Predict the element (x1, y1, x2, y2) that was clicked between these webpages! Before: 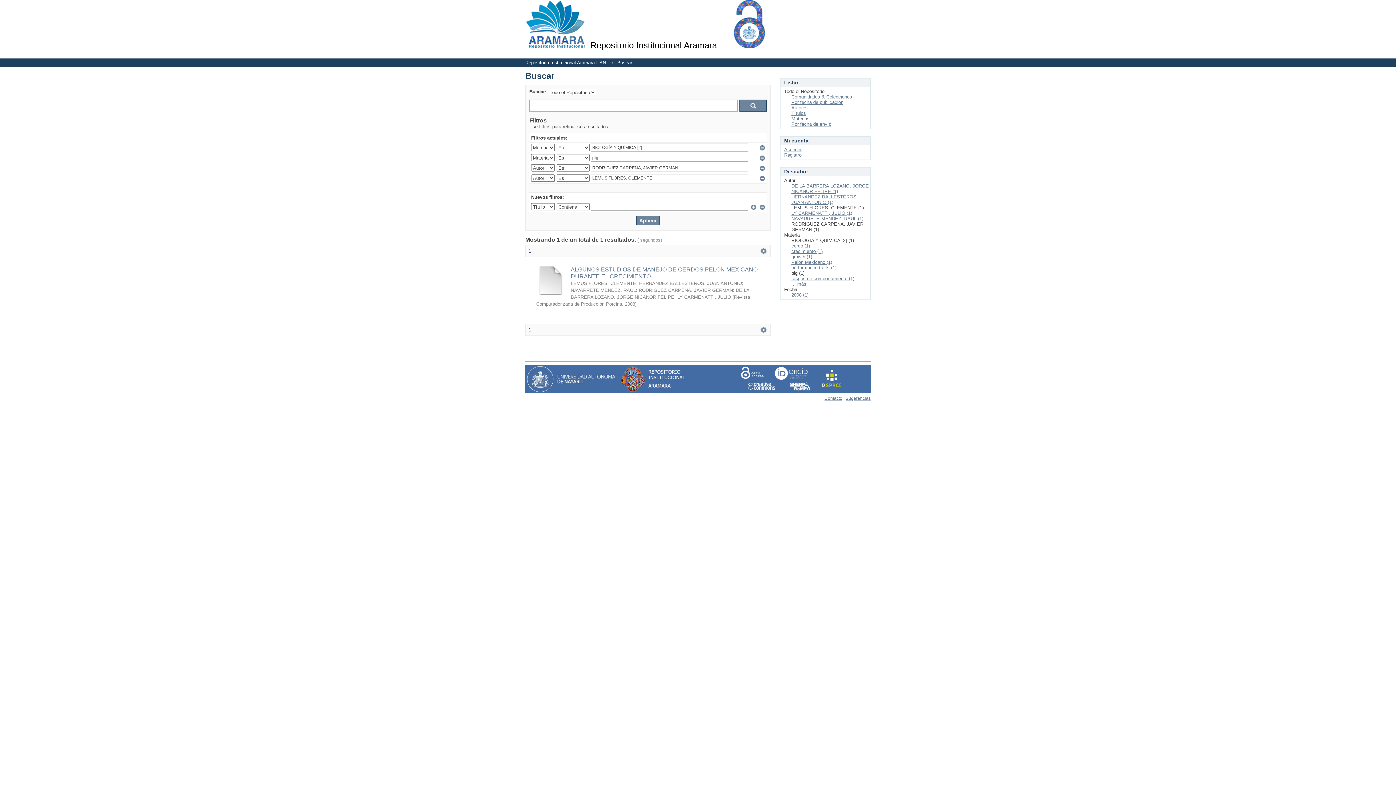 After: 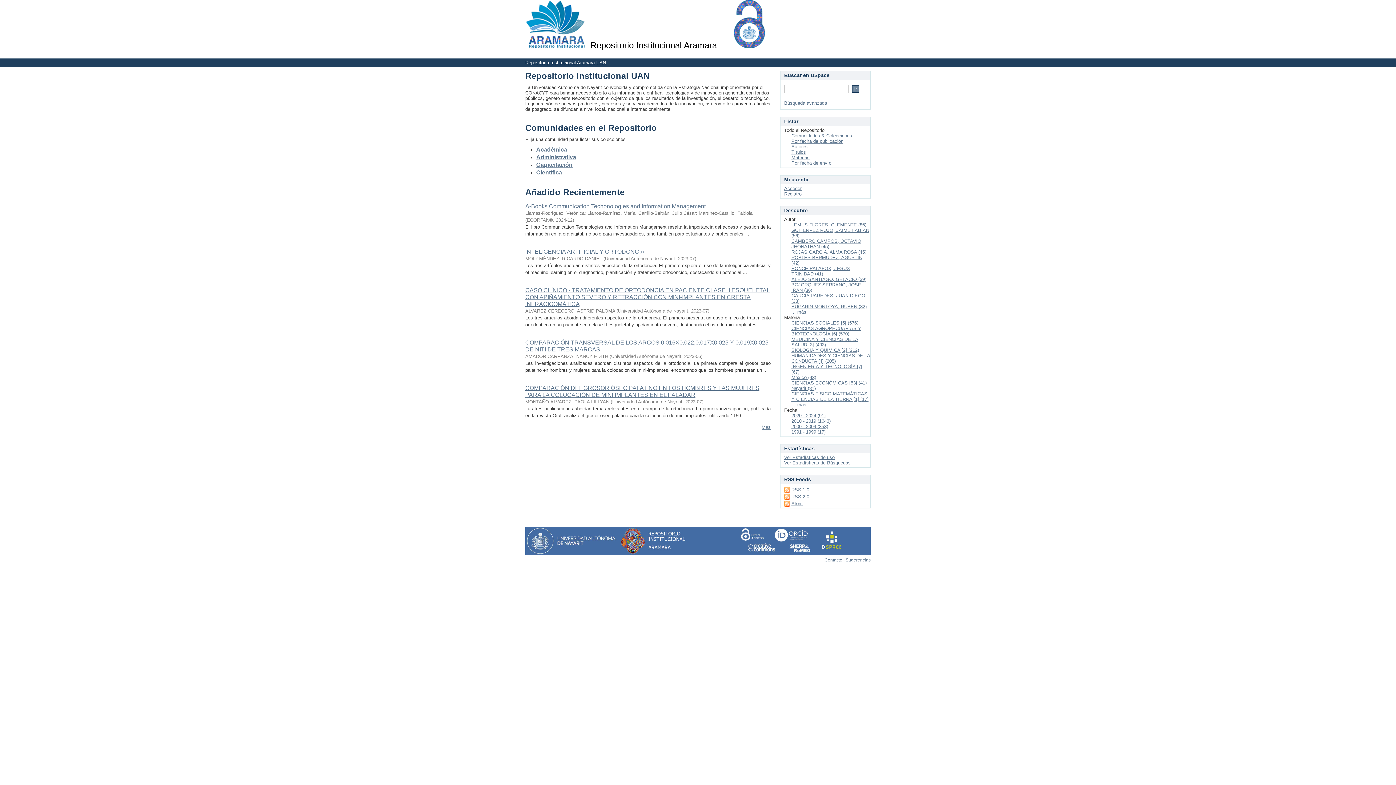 Action: bbox: (525, 389, 870, 394)